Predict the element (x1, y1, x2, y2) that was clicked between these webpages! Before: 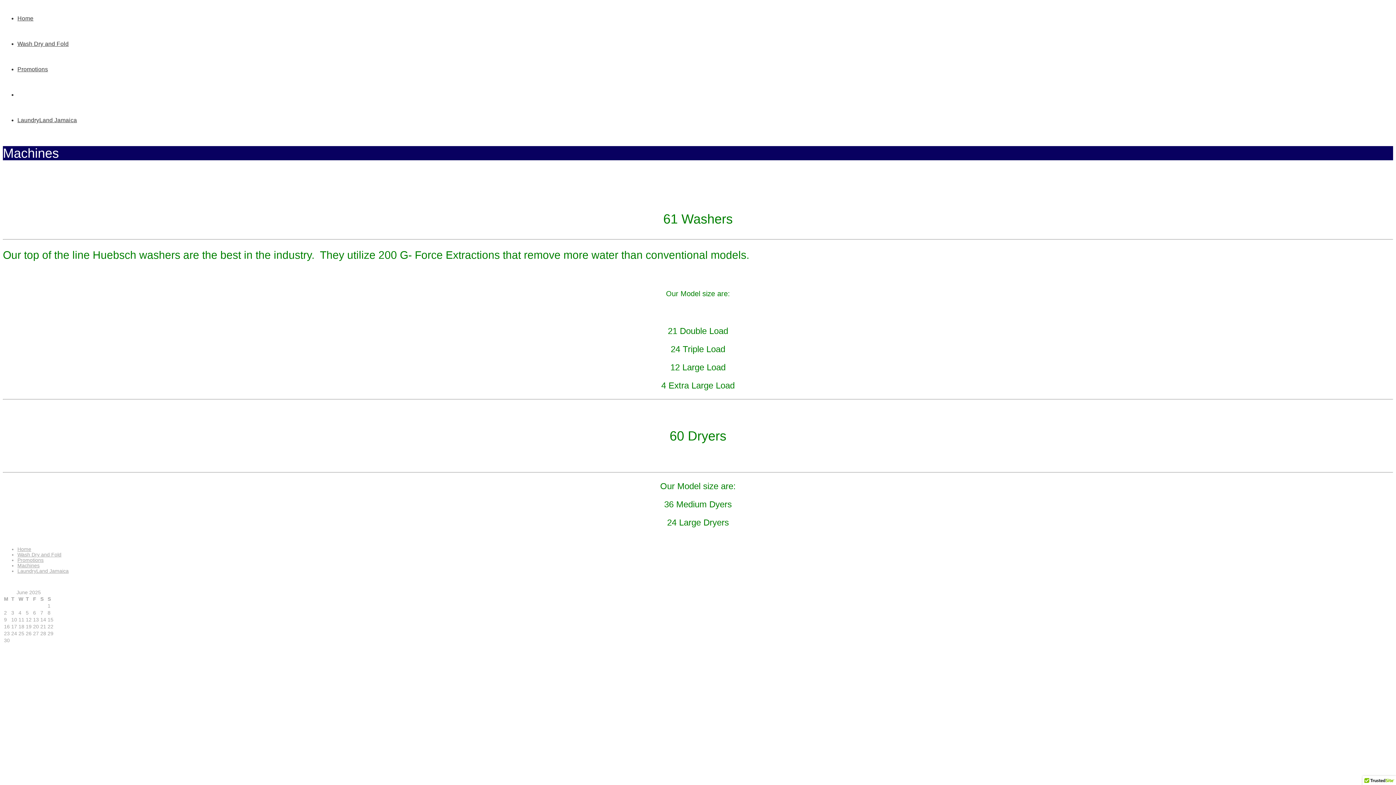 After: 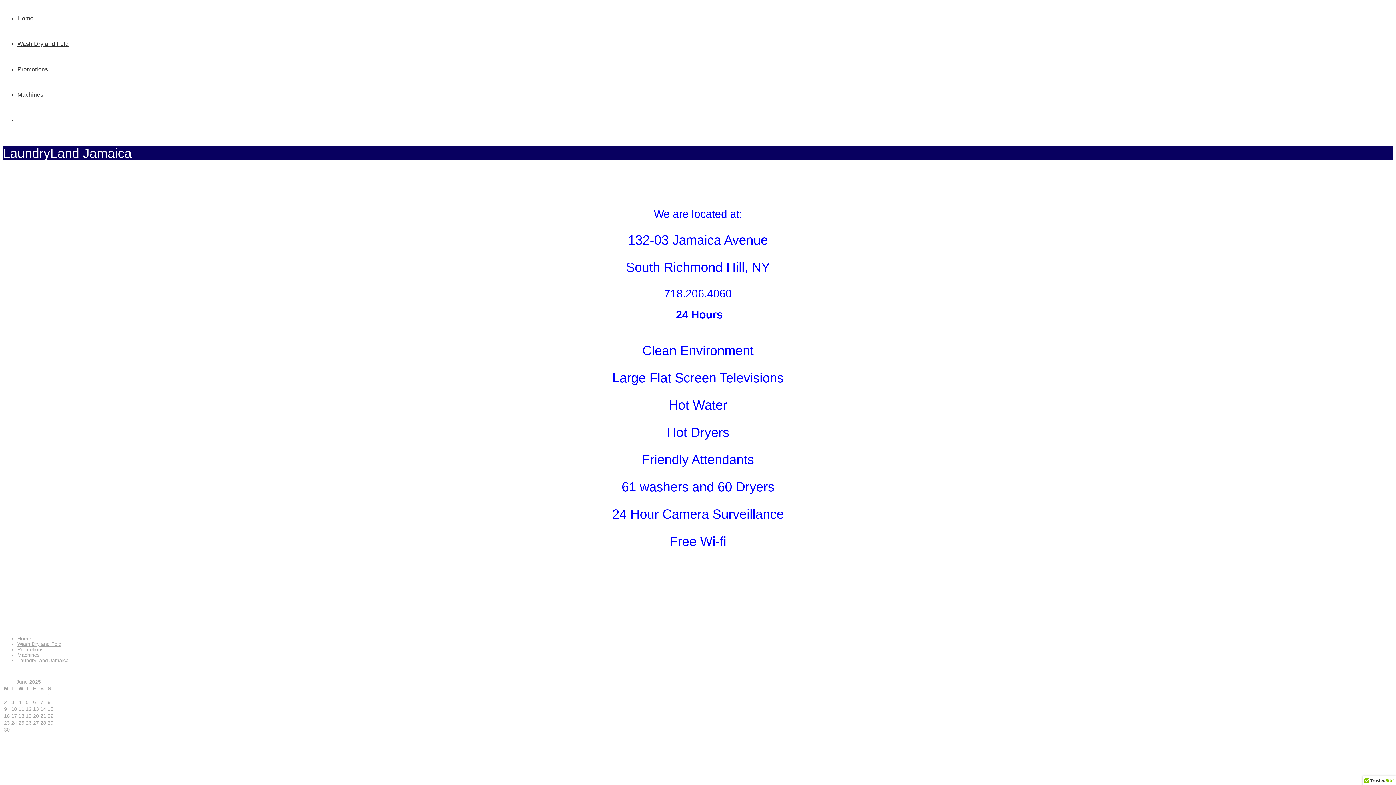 Action: bbox: (17, 568, 68, 574) label: LaundryLand Jamaica